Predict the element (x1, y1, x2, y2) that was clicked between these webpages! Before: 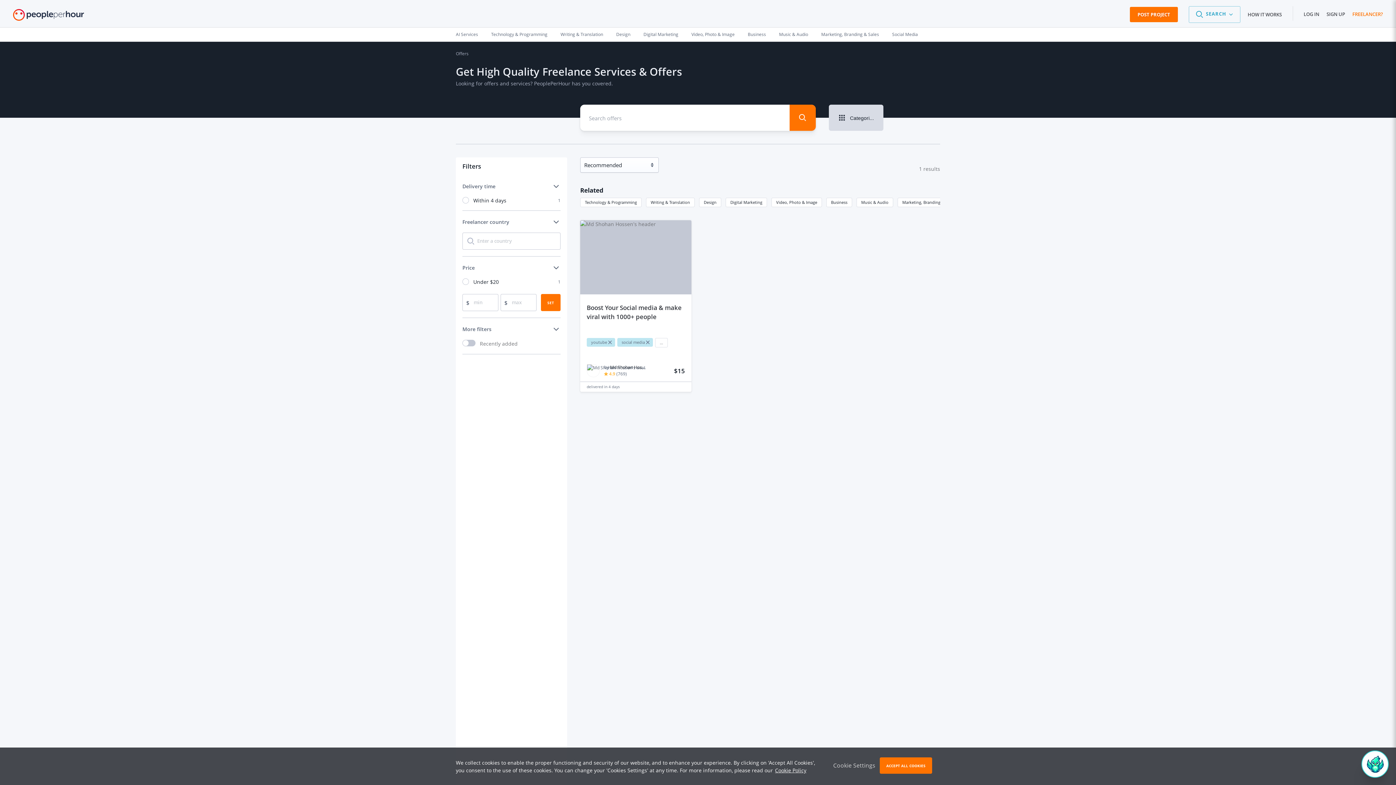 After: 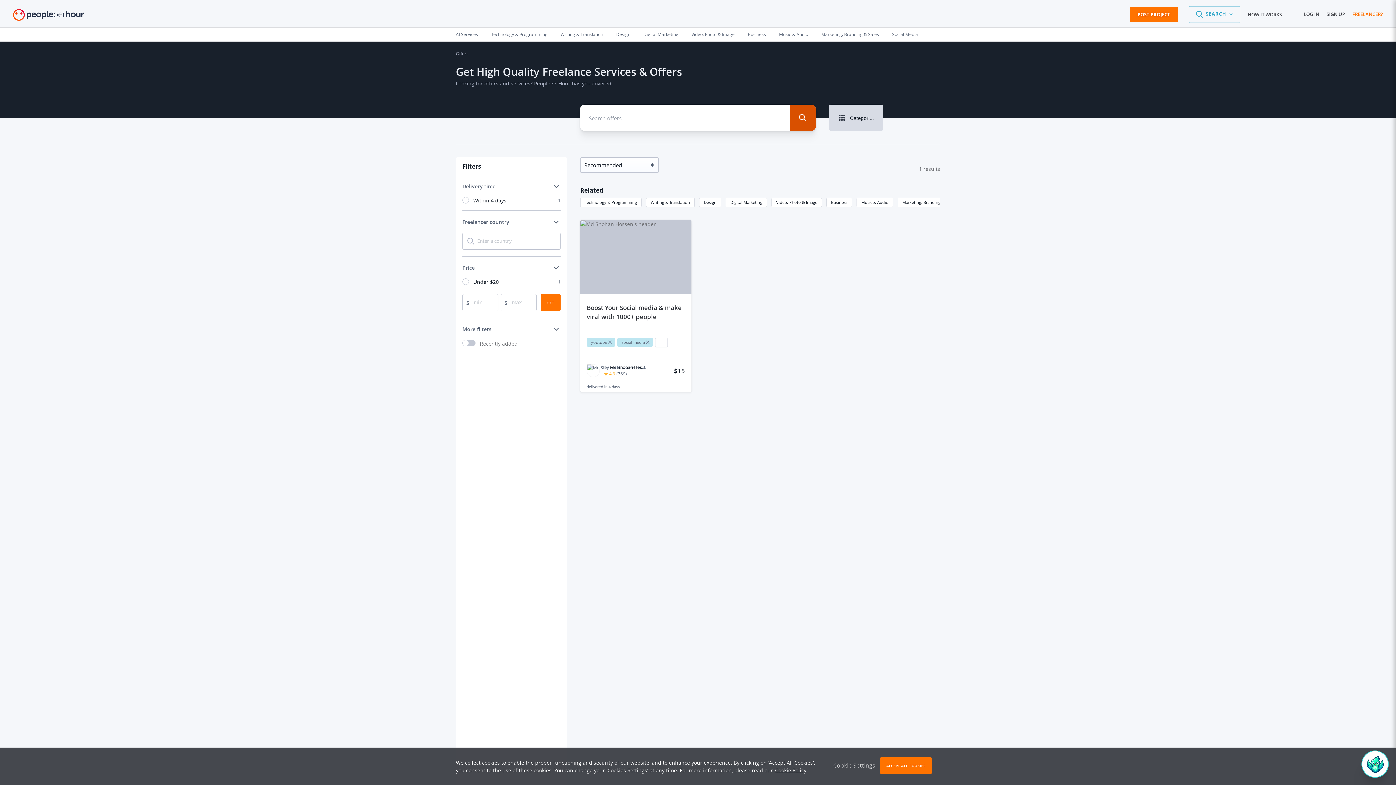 Action: bbox: (789, 104, 816, 130)